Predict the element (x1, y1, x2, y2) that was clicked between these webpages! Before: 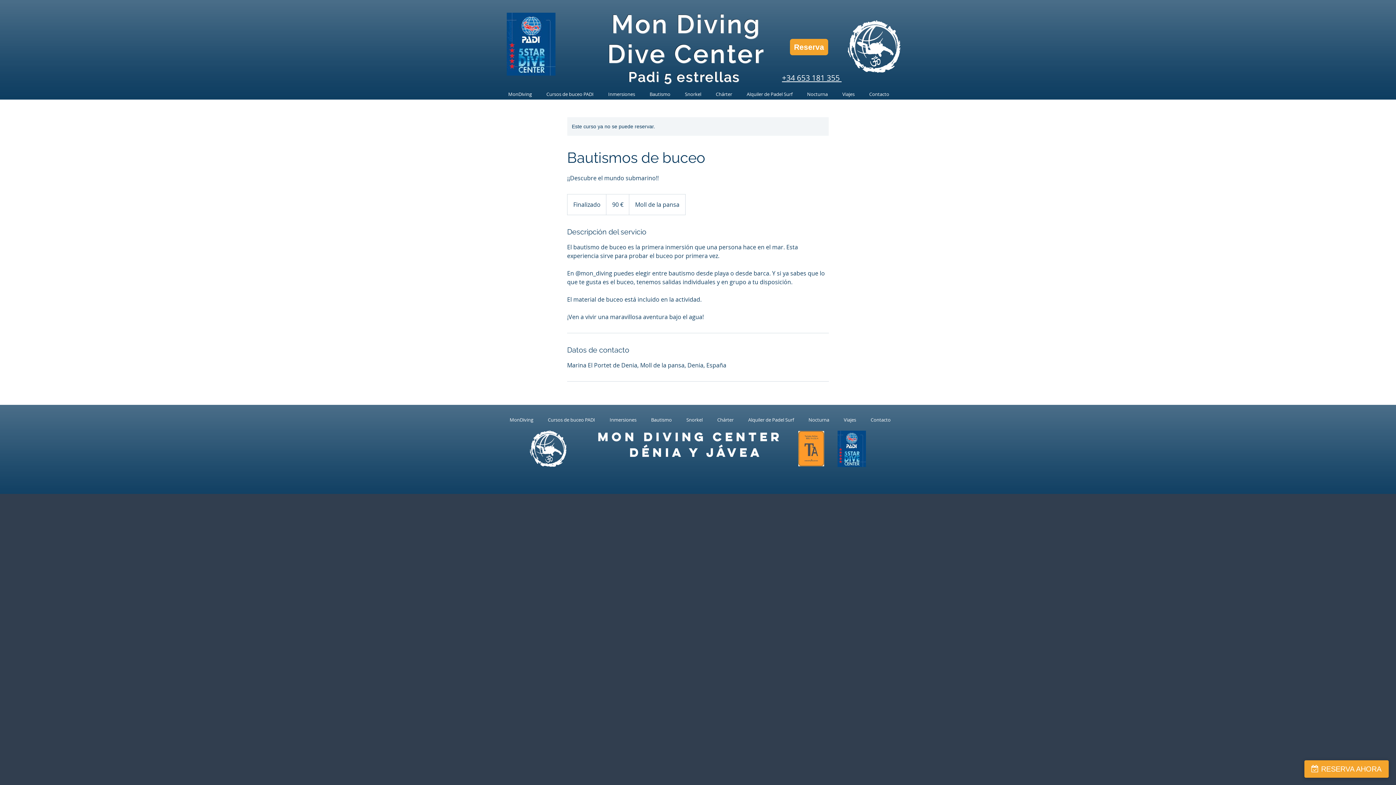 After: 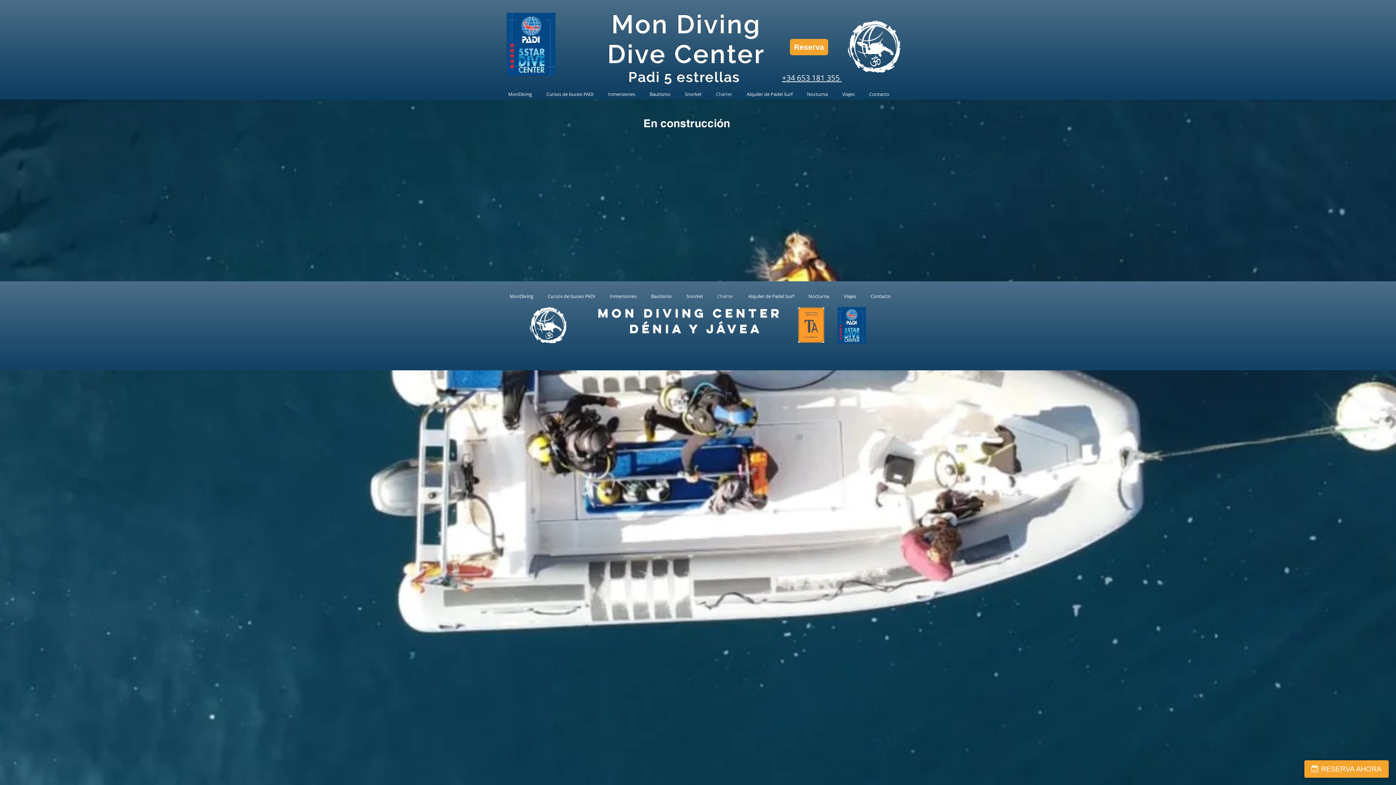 Action: label: Chárter bbox: (710, 416, 741, 424)